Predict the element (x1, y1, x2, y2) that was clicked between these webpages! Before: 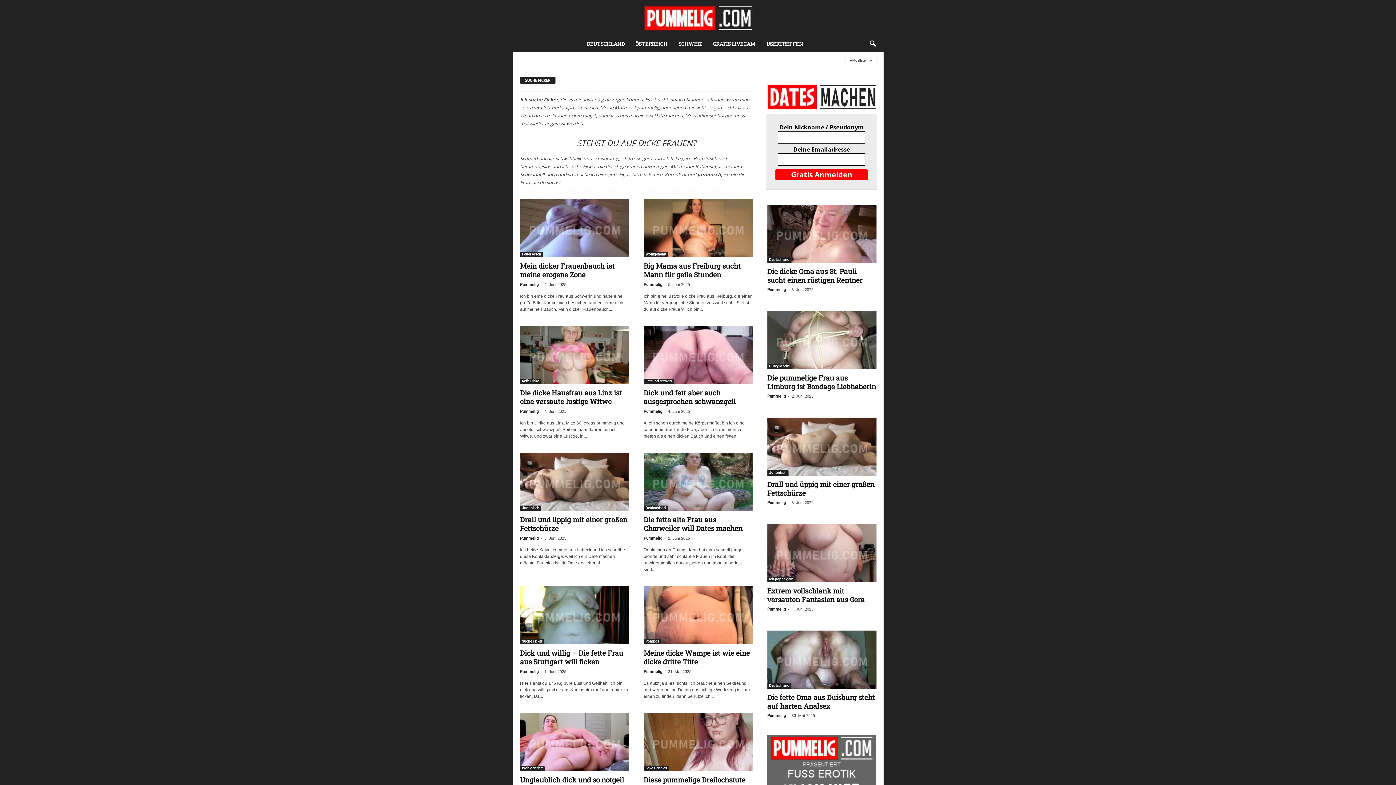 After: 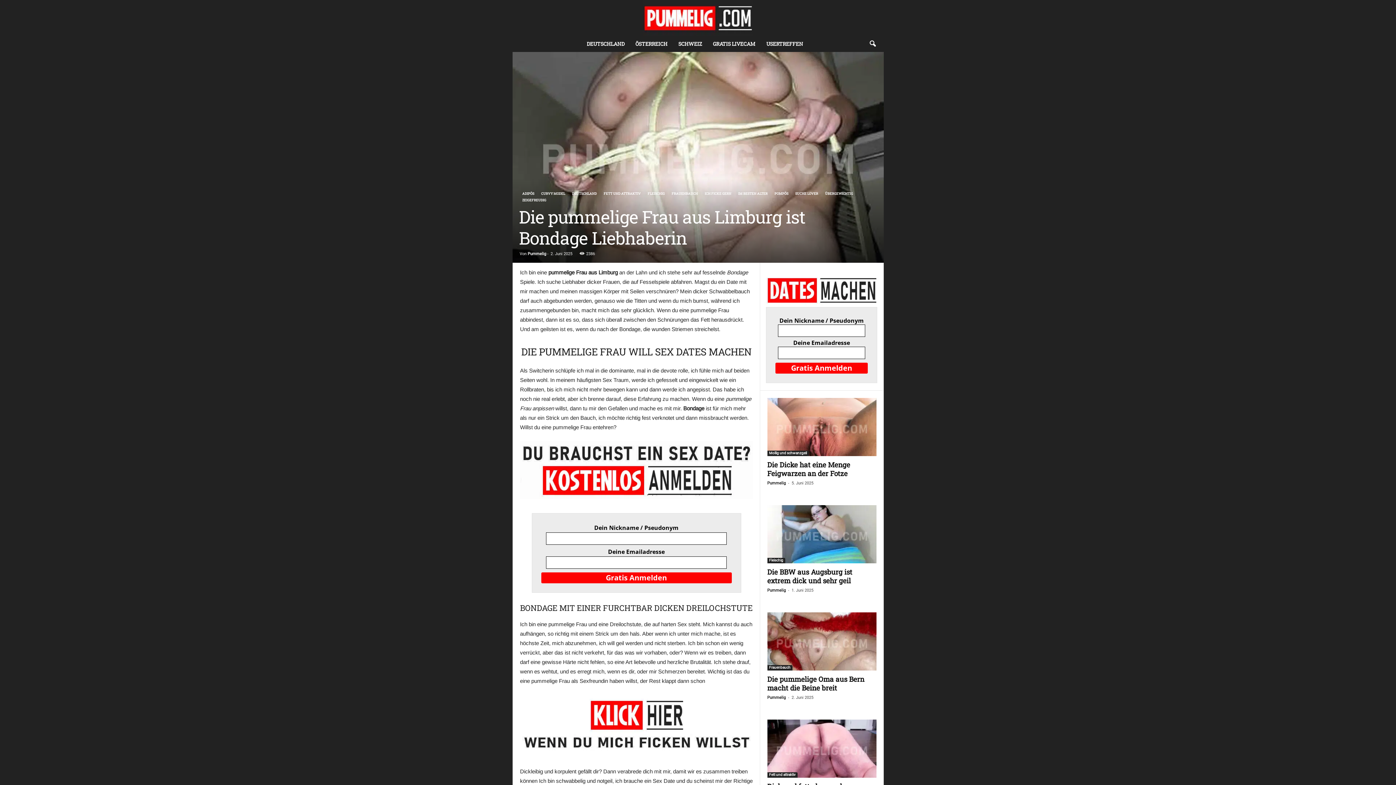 Action: label: Die pummelige Frau aus Limburg ist Bondage Liebhaberin bbox: (767, 373, 876, 391)